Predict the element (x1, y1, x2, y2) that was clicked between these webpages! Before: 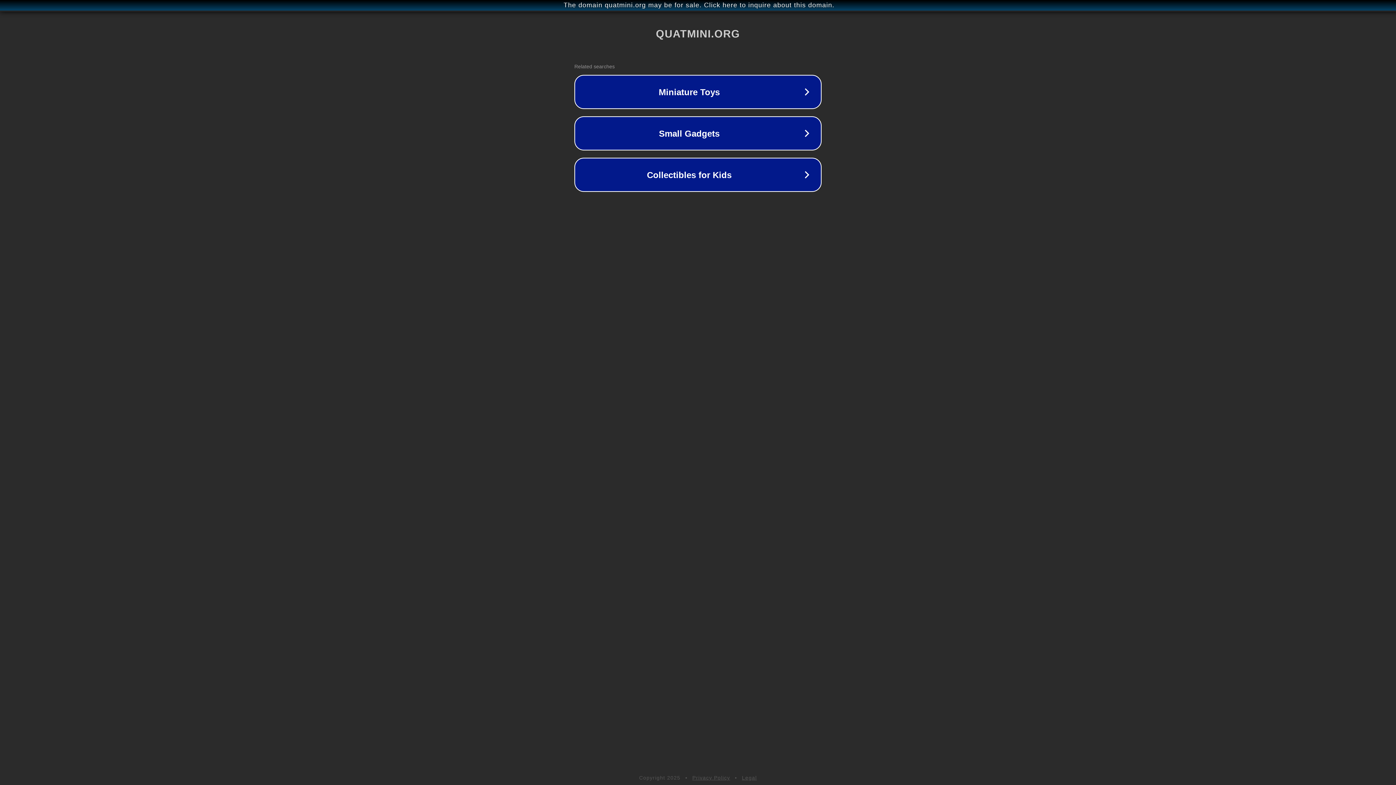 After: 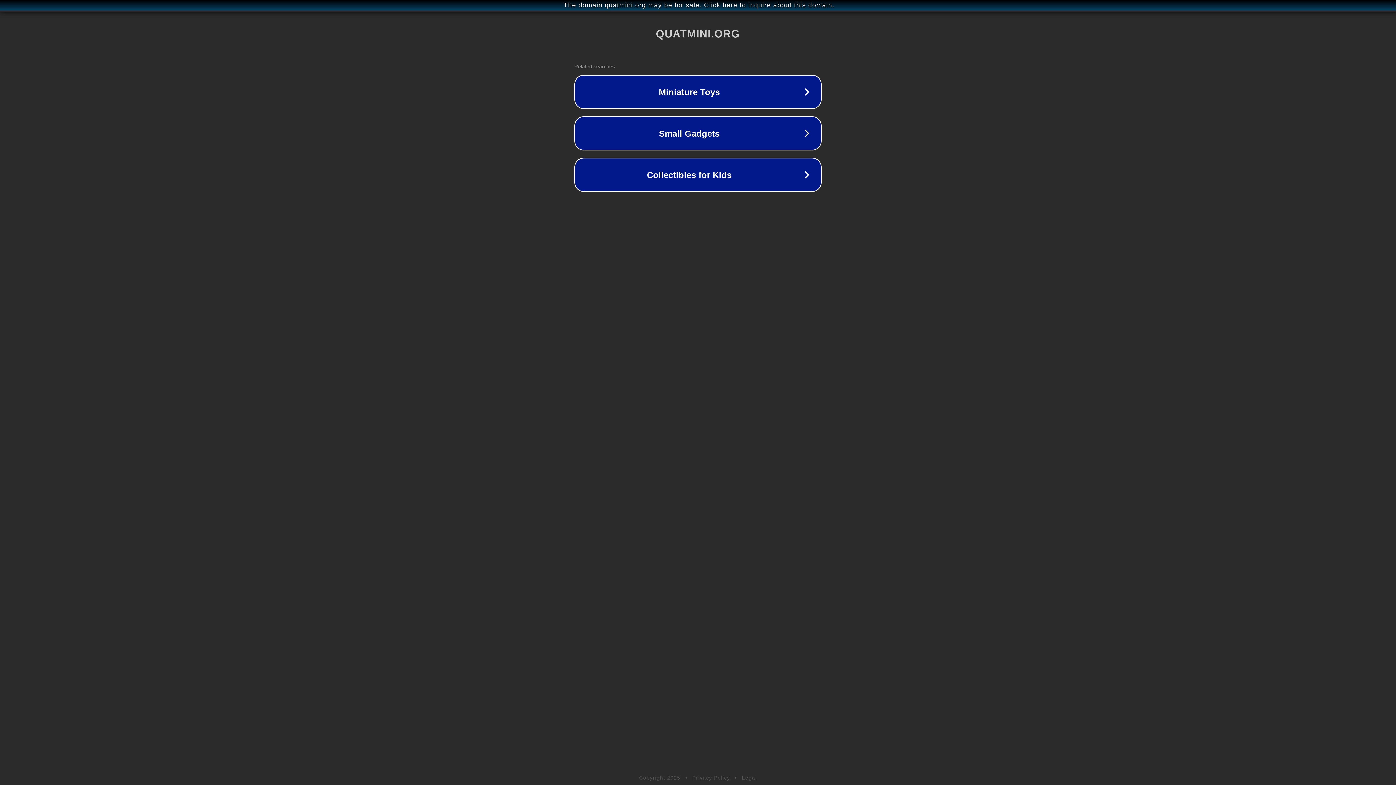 Action: label: Legal bbox: (742, 775, 757, 781)